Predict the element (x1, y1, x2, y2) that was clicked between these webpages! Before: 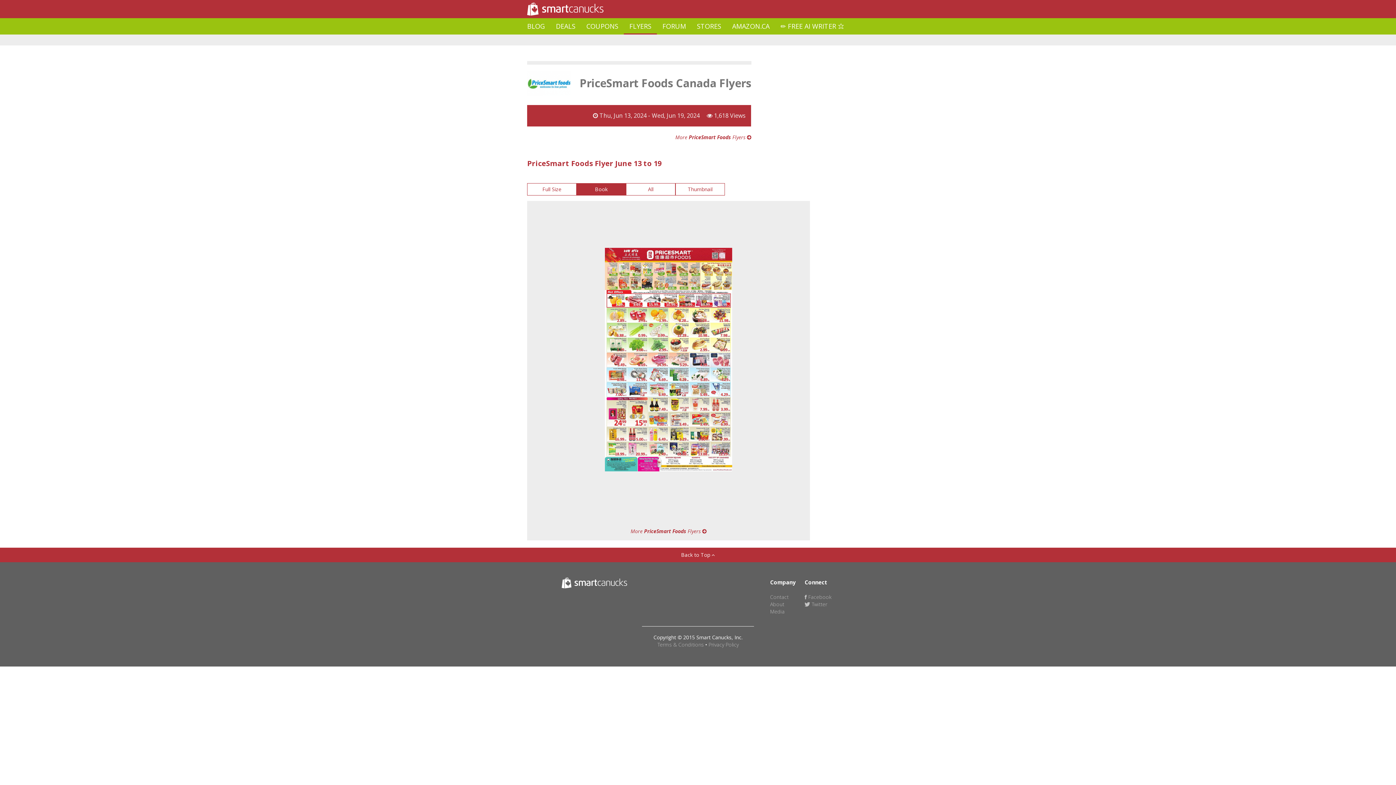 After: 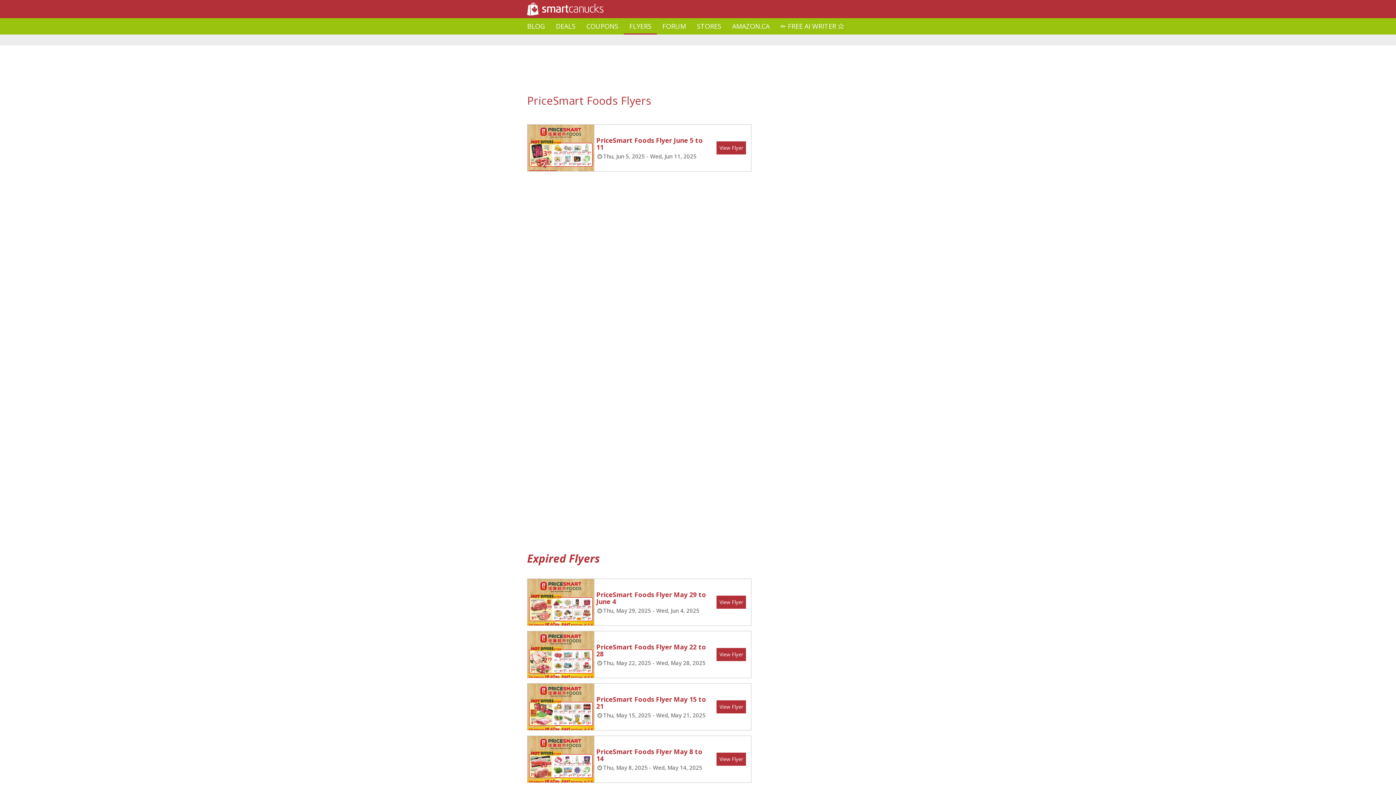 Action: label: More PriceSmart Foods Flyers  bbox: (675, 133, 751, 140)